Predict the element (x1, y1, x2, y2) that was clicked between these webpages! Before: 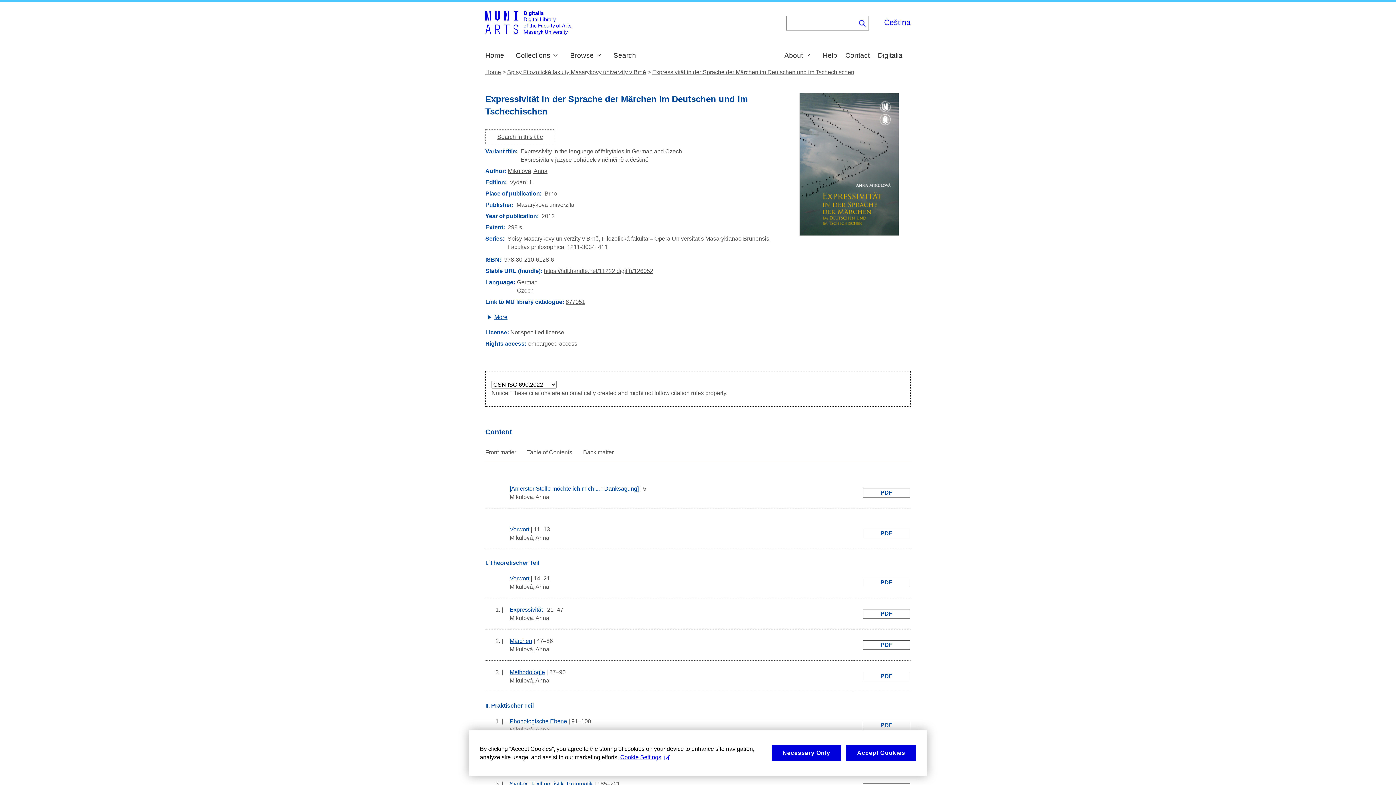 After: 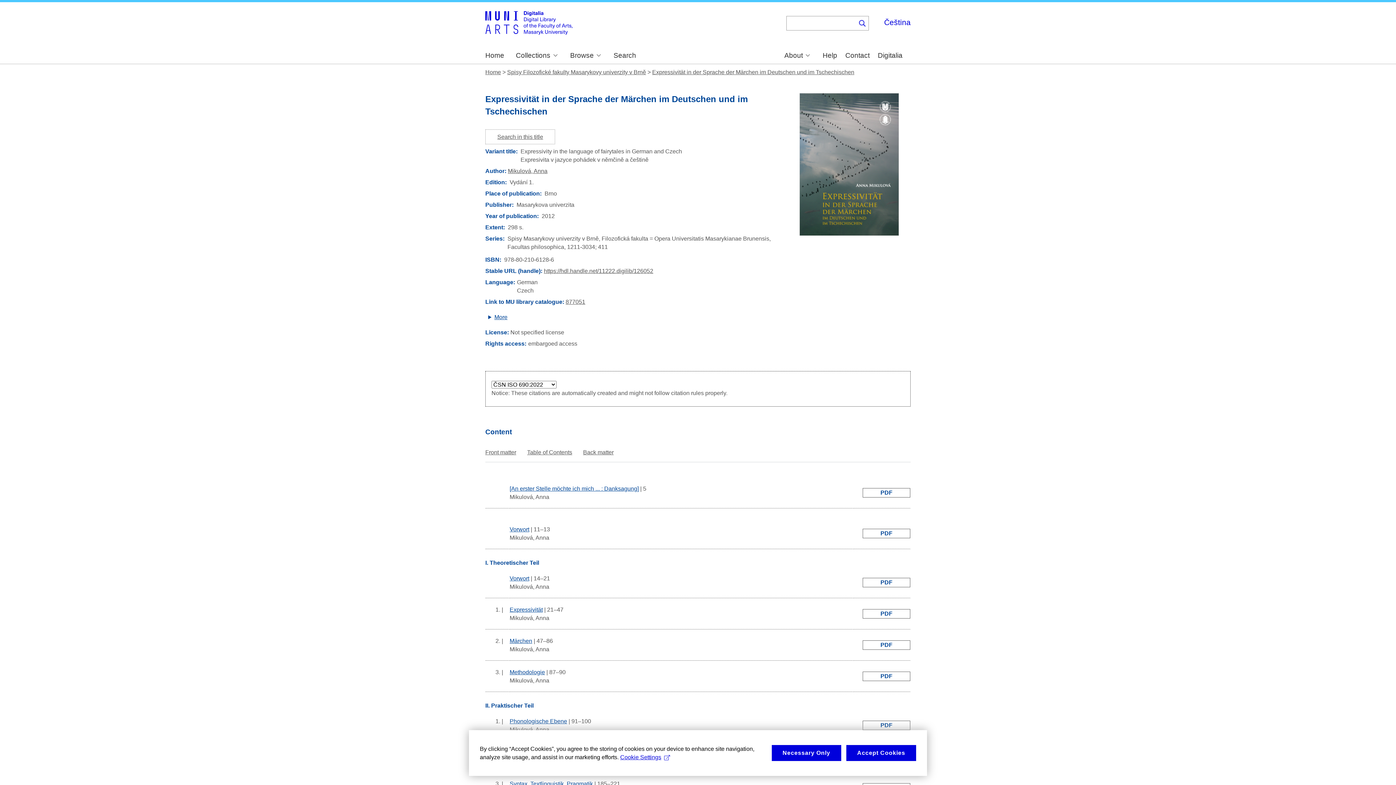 Action: label: PDF bbox: (862, 672, 910, 681)